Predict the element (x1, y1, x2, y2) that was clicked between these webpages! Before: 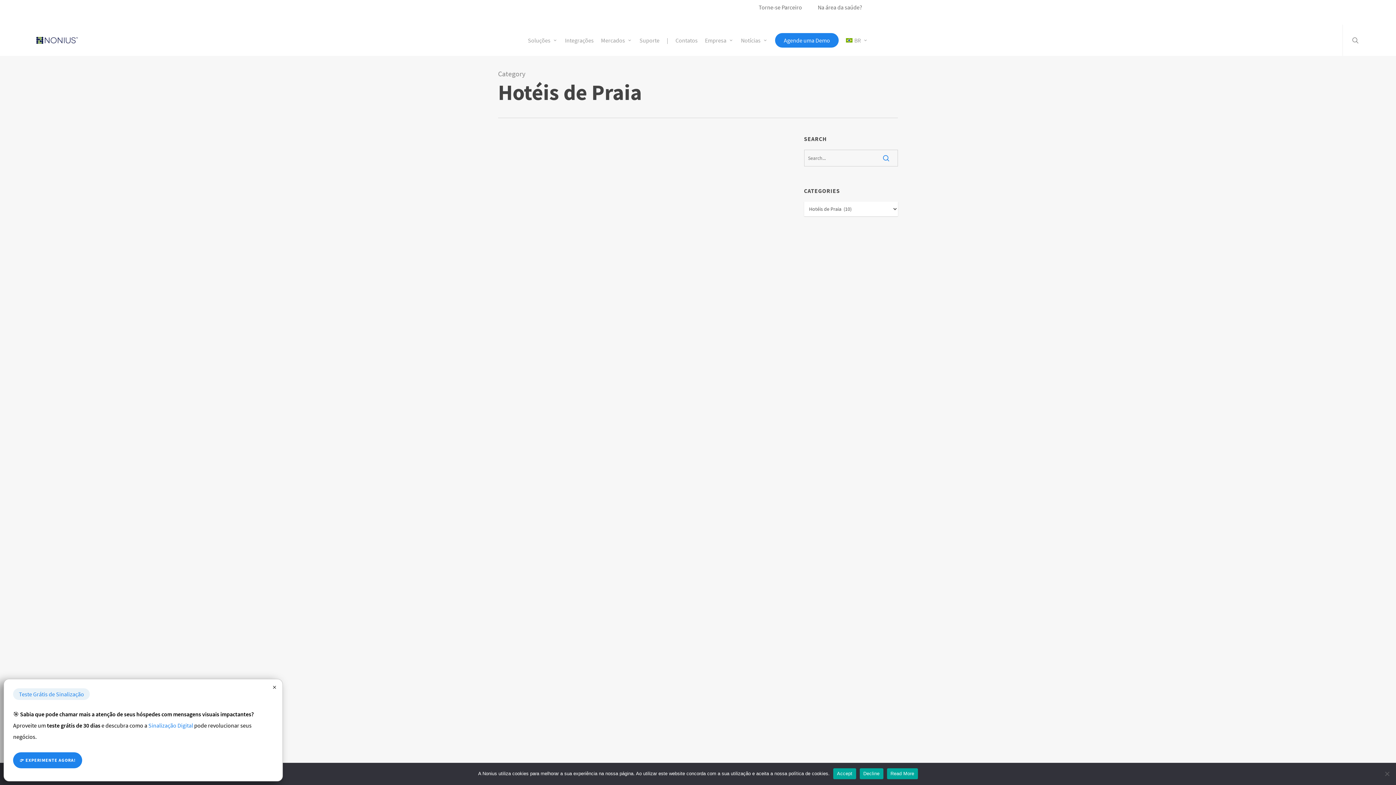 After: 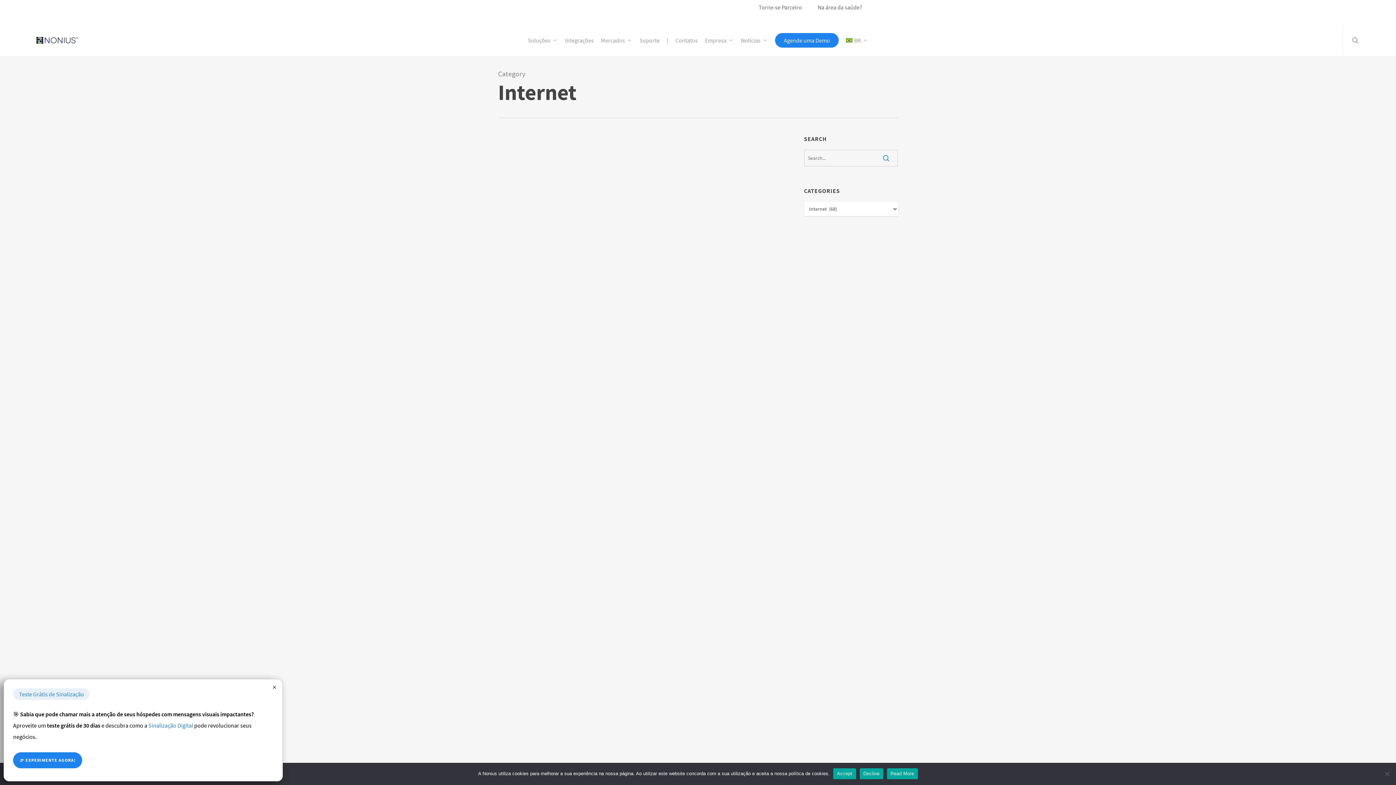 Action: label: Internet bbox: (686, 643, 705, 650)